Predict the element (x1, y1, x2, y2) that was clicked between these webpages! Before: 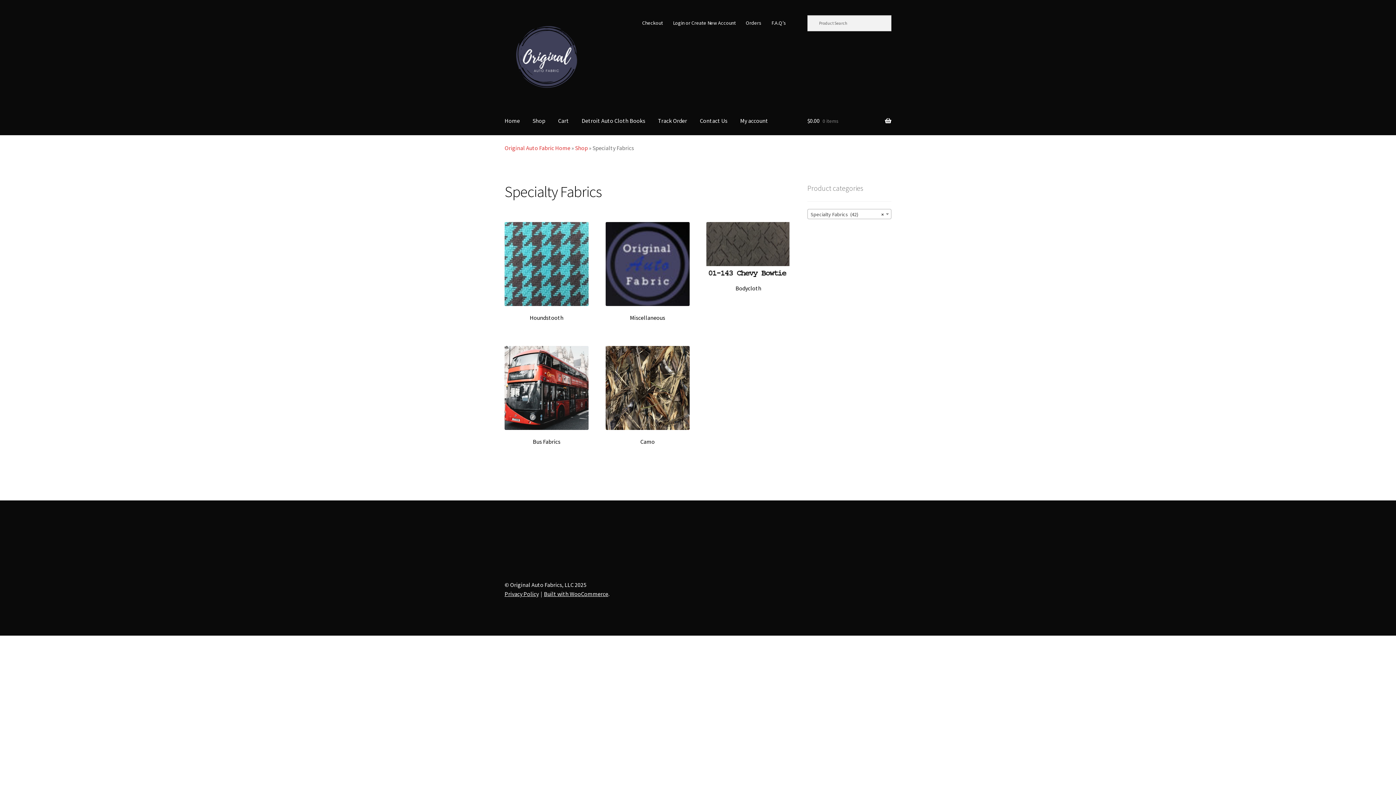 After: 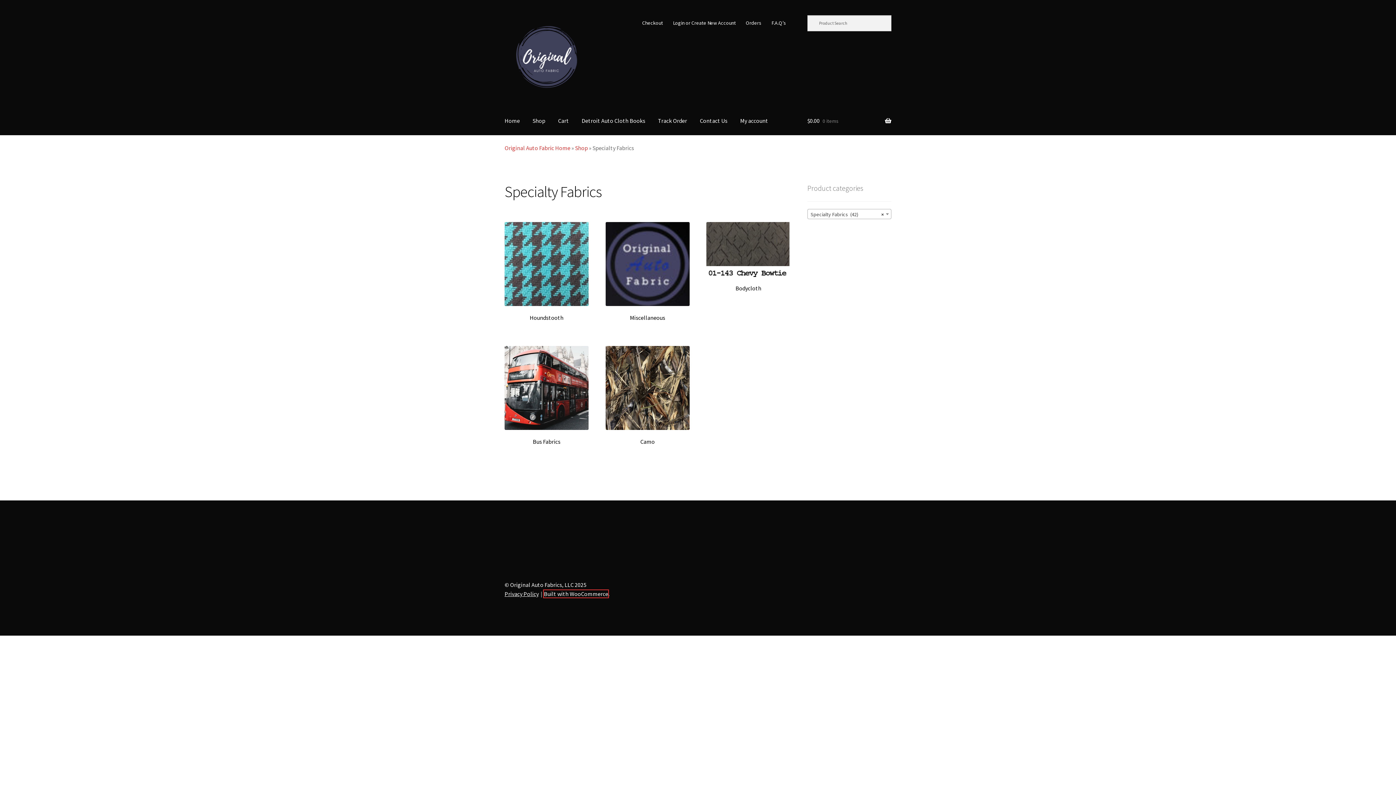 Action: bbox: (544, 590, 608, 597) label: Built with WooCommerce